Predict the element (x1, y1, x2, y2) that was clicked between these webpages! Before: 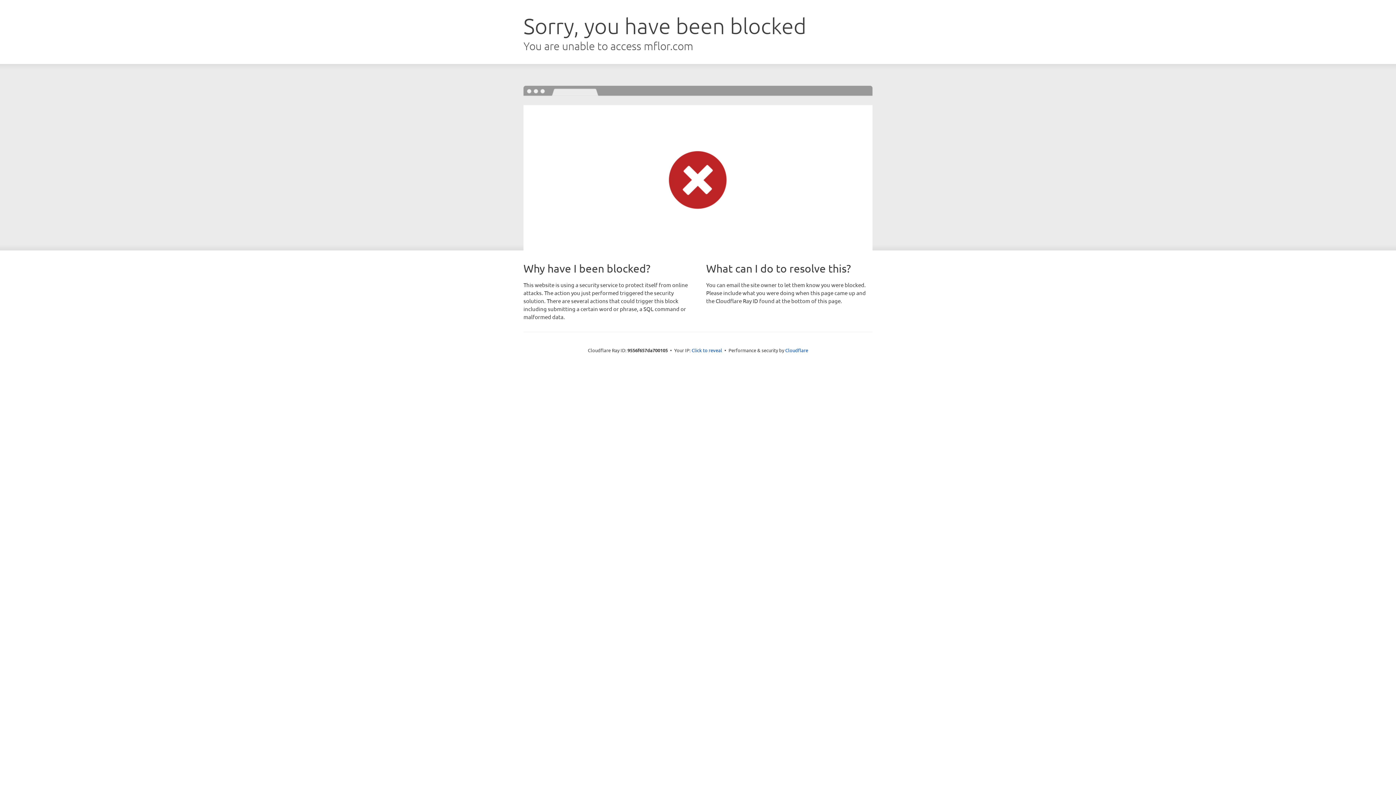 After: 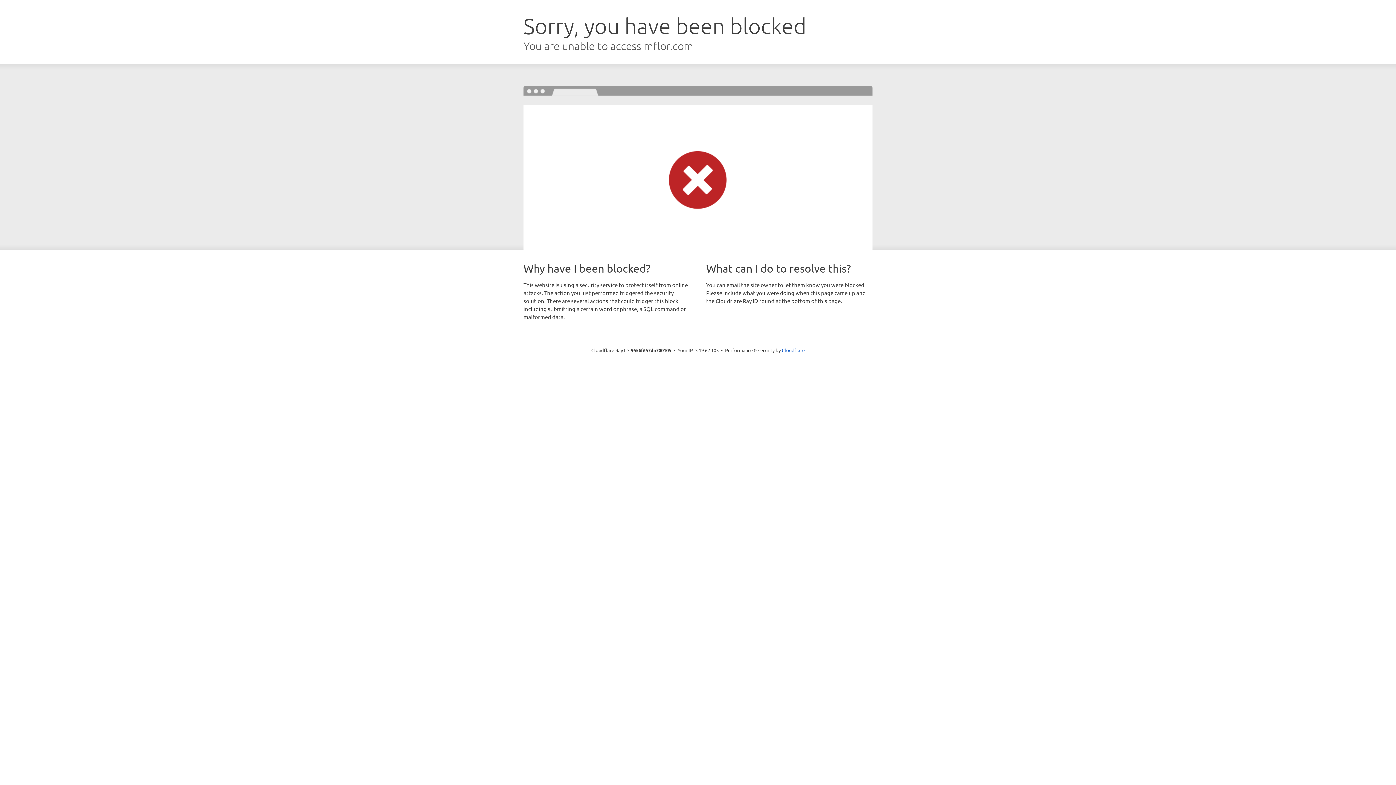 Action: label: Click to reveal bbox: (691, 346, 722, 353)